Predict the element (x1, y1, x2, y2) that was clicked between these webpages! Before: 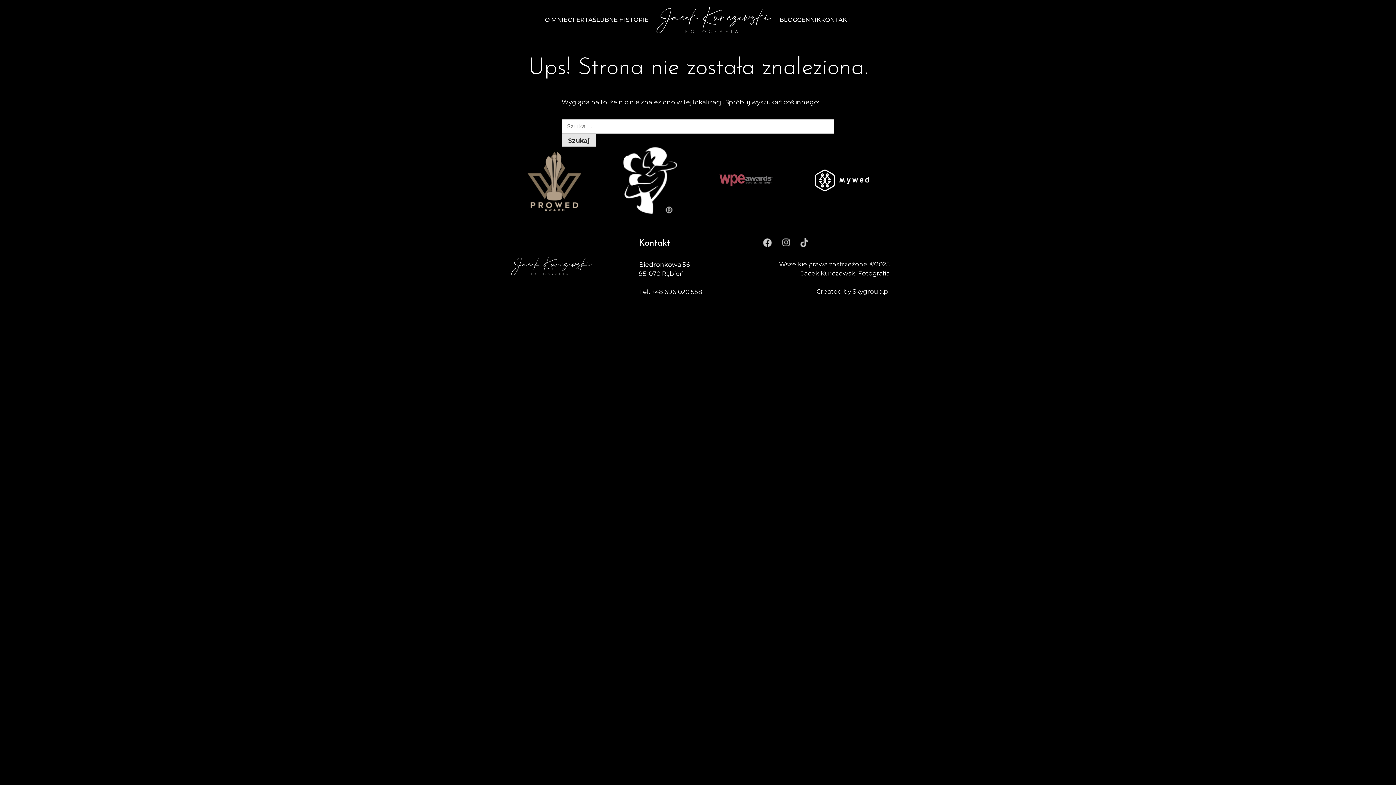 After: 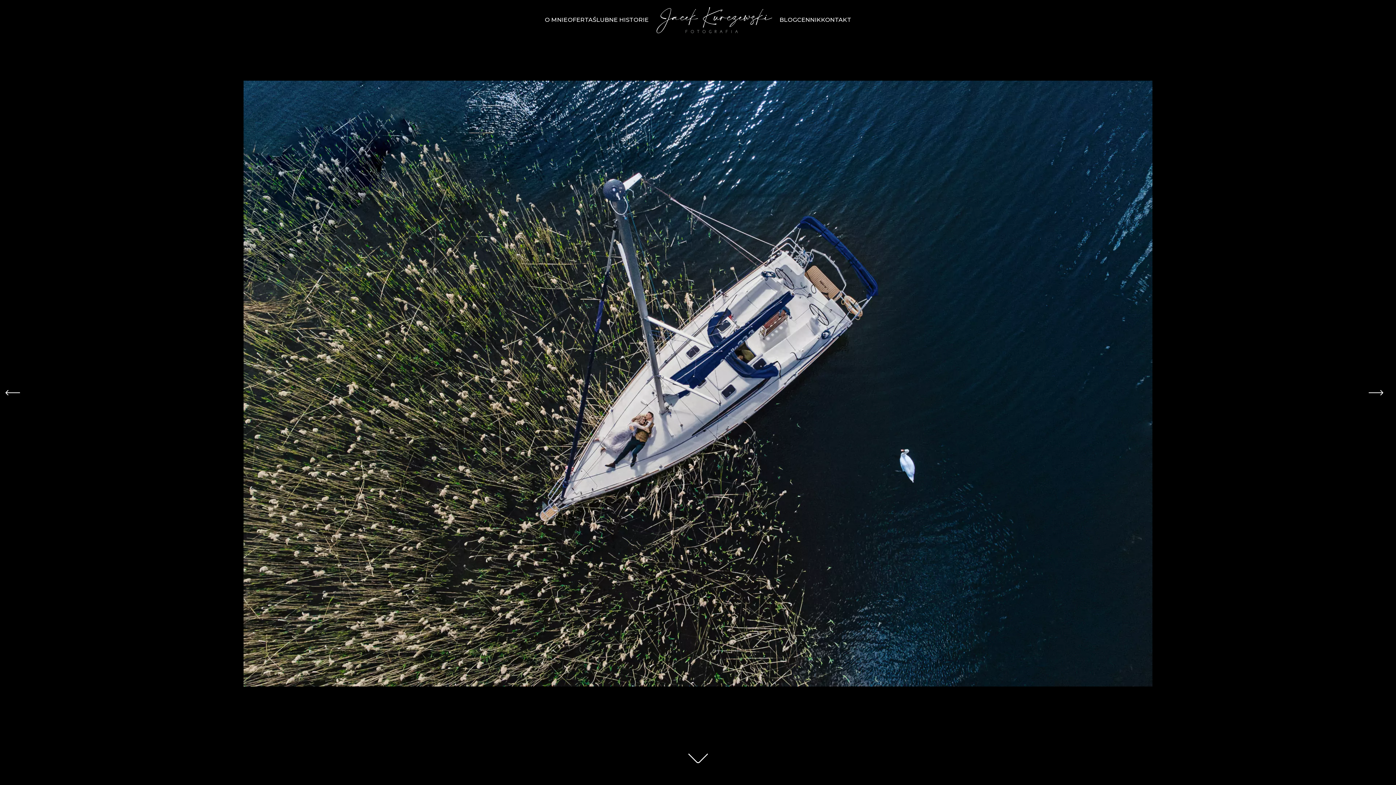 Action: bbox: (648, -1, 779, 41)